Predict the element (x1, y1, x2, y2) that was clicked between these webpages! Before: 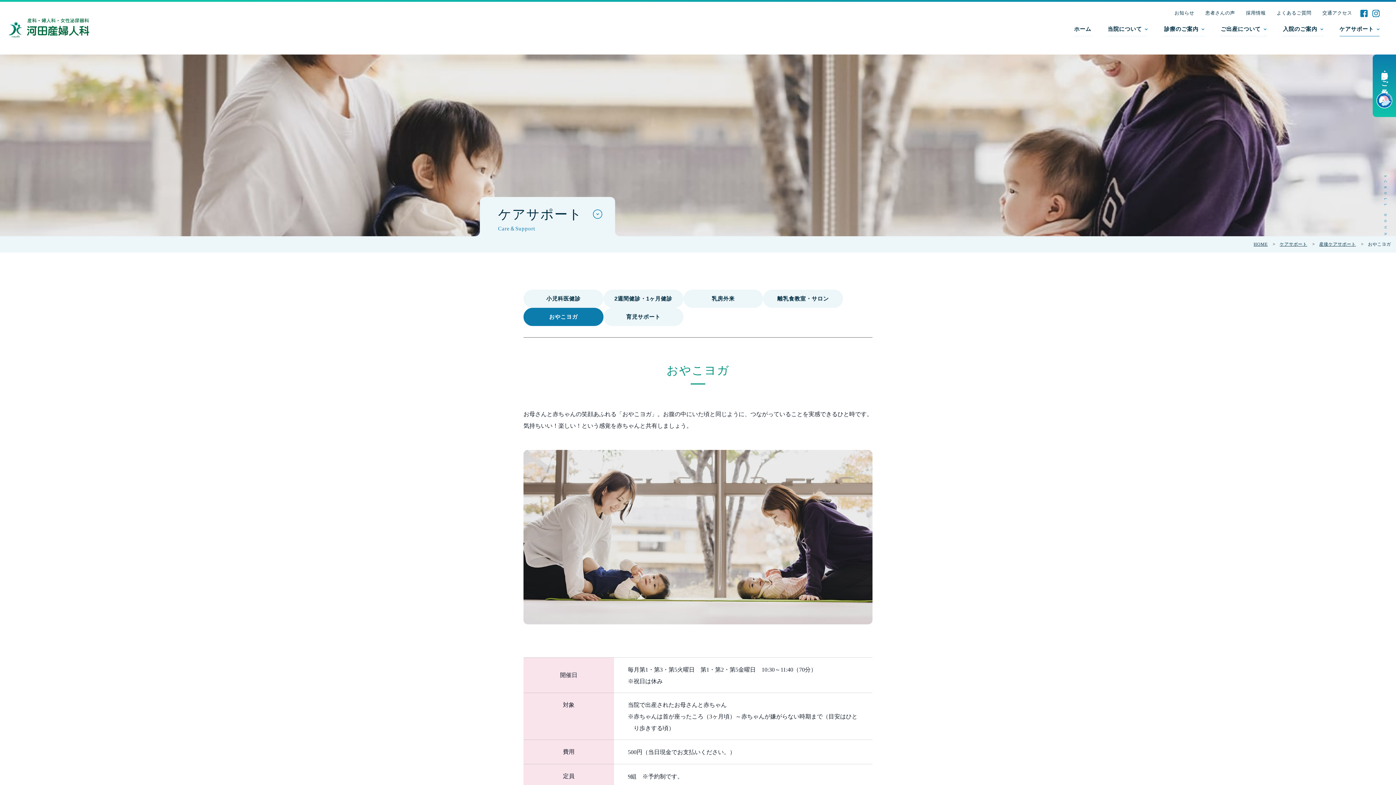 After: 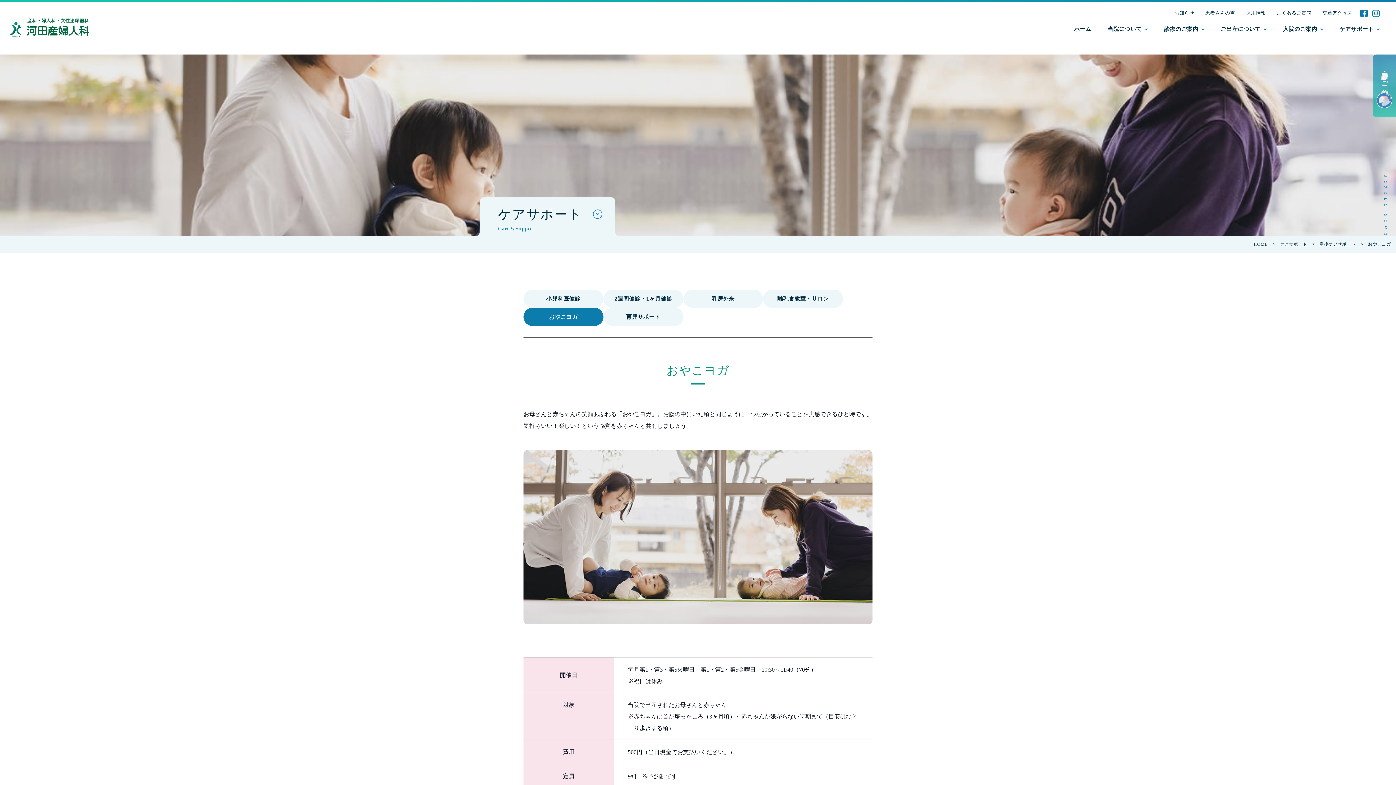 Action: bbox: (1373, 54, 1396, 117) label: 初診・再診のご予約